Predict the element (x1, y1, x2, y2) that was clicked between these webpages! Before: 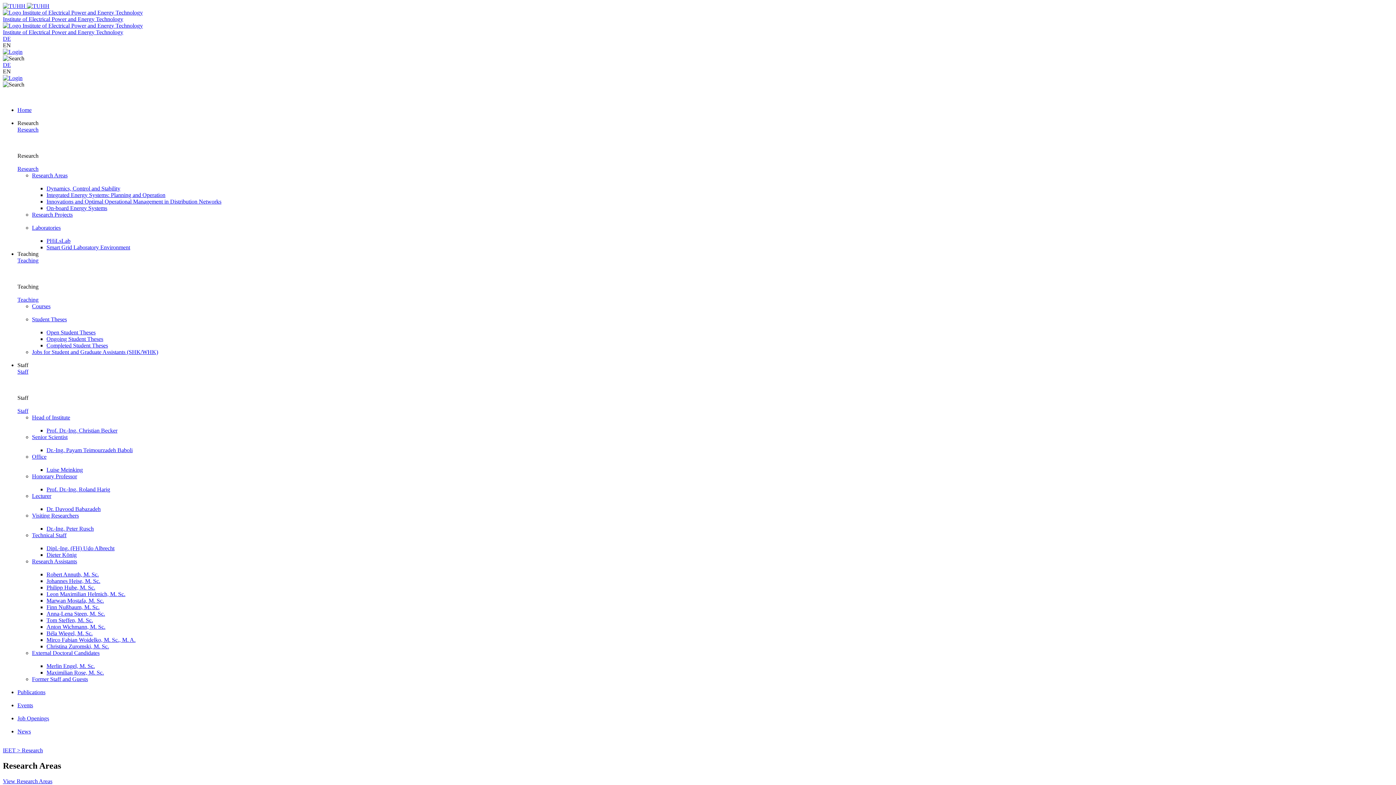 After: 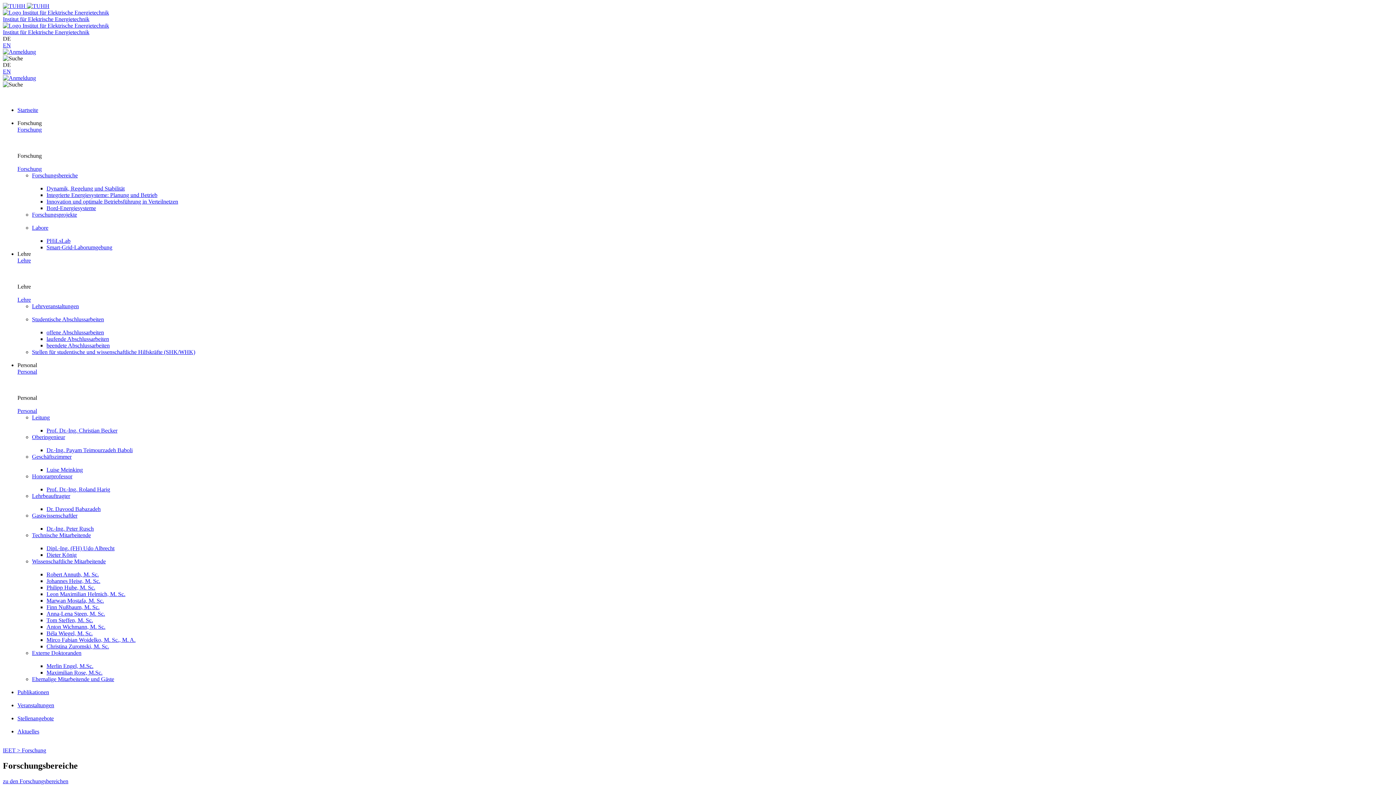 Action: bbox: (2, 61, 10, 68) label: DE